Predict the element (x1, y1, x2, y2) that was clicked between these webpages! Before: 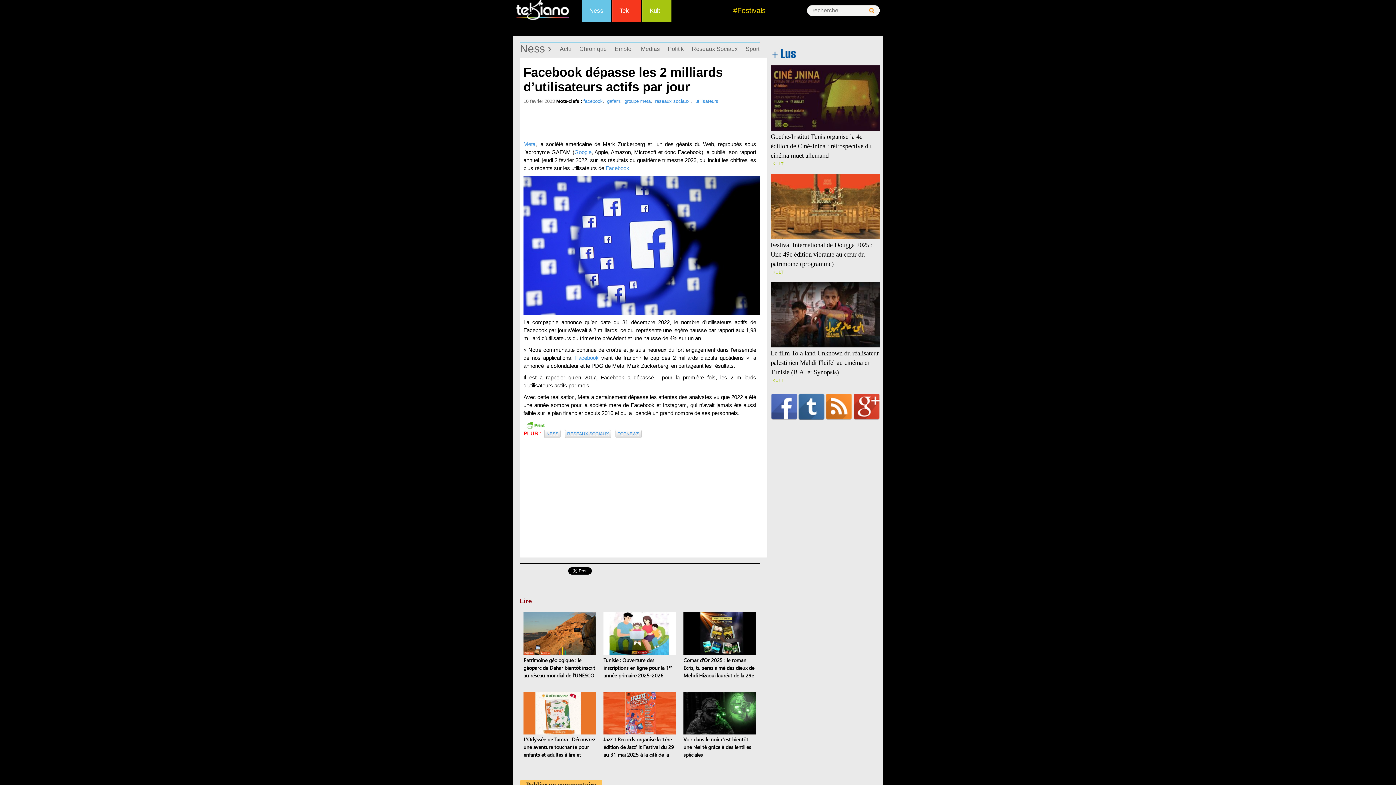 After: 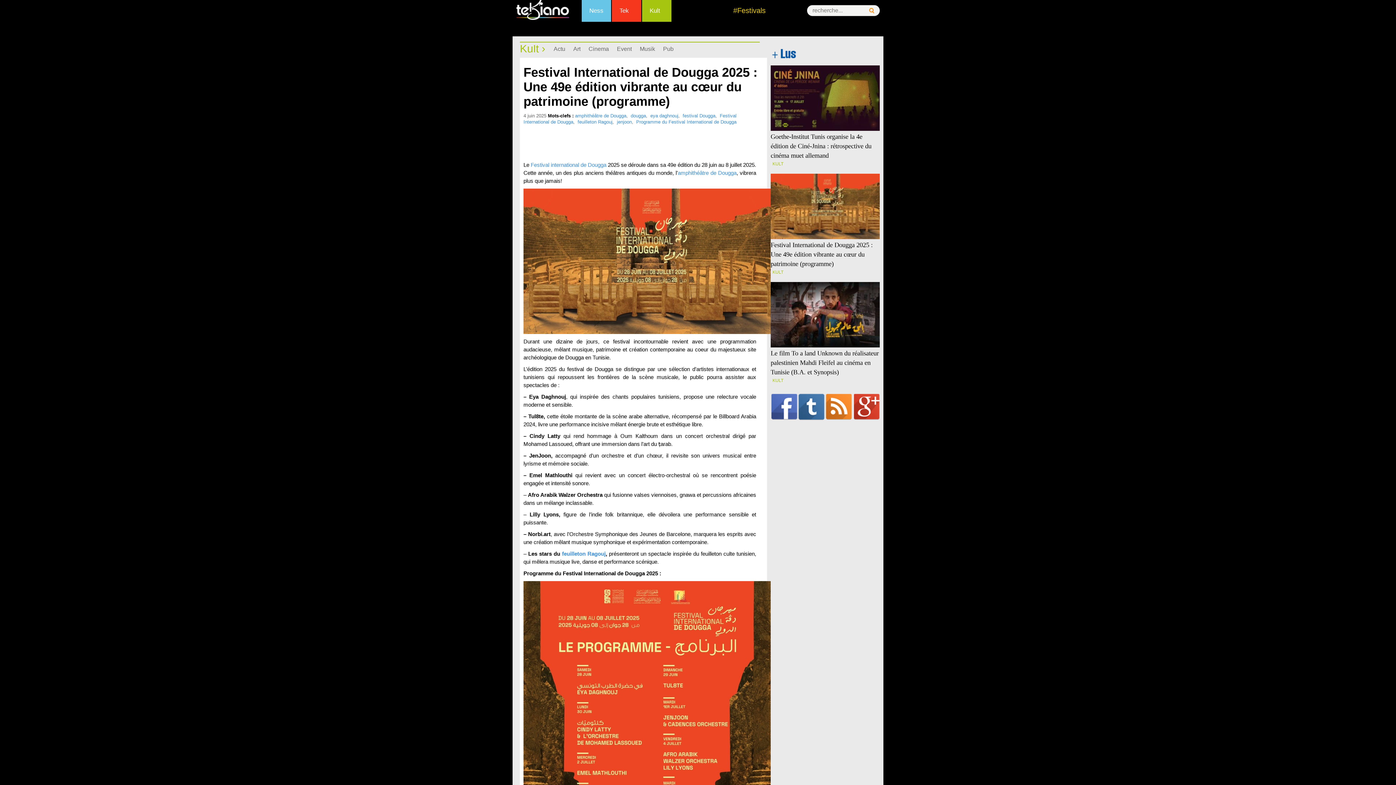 Action: bbox: (770, 234, 880, 240)